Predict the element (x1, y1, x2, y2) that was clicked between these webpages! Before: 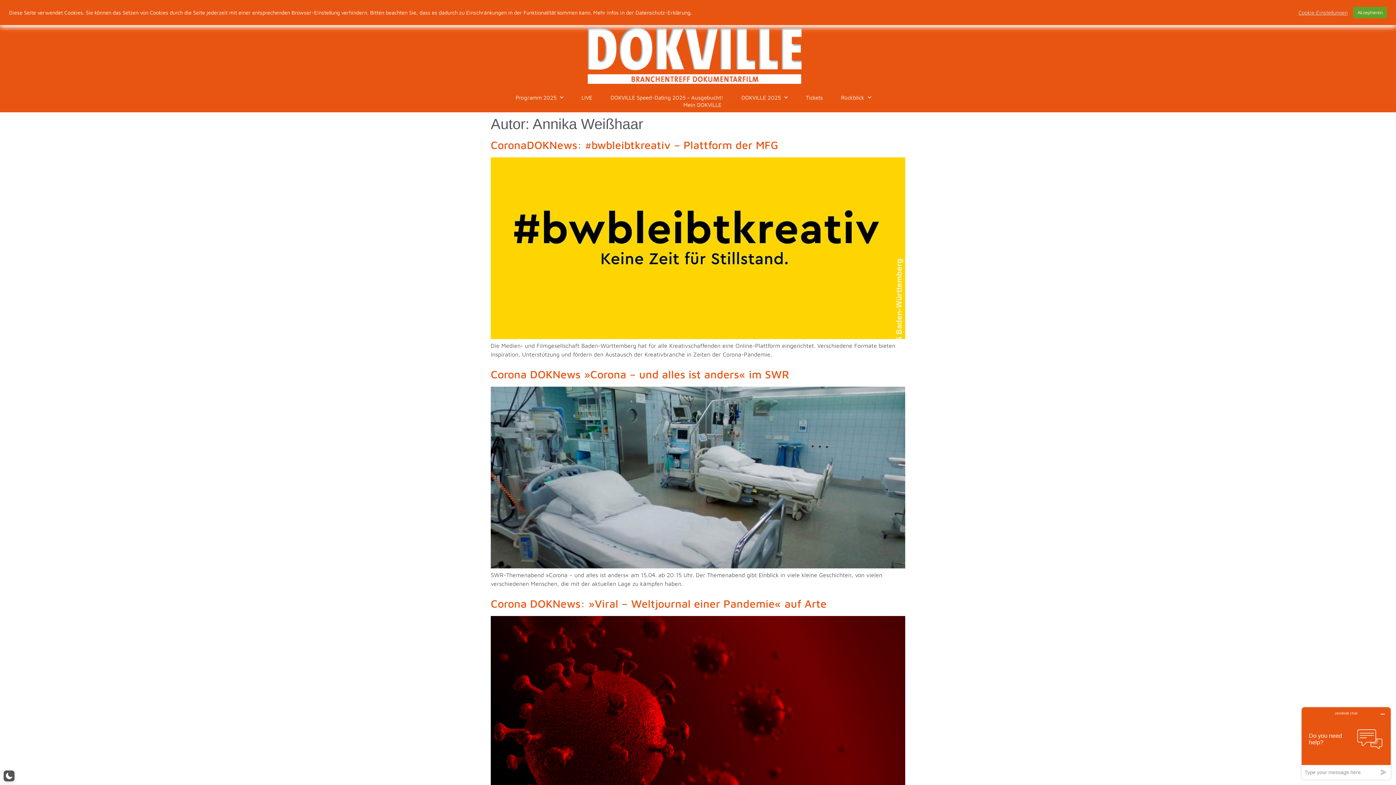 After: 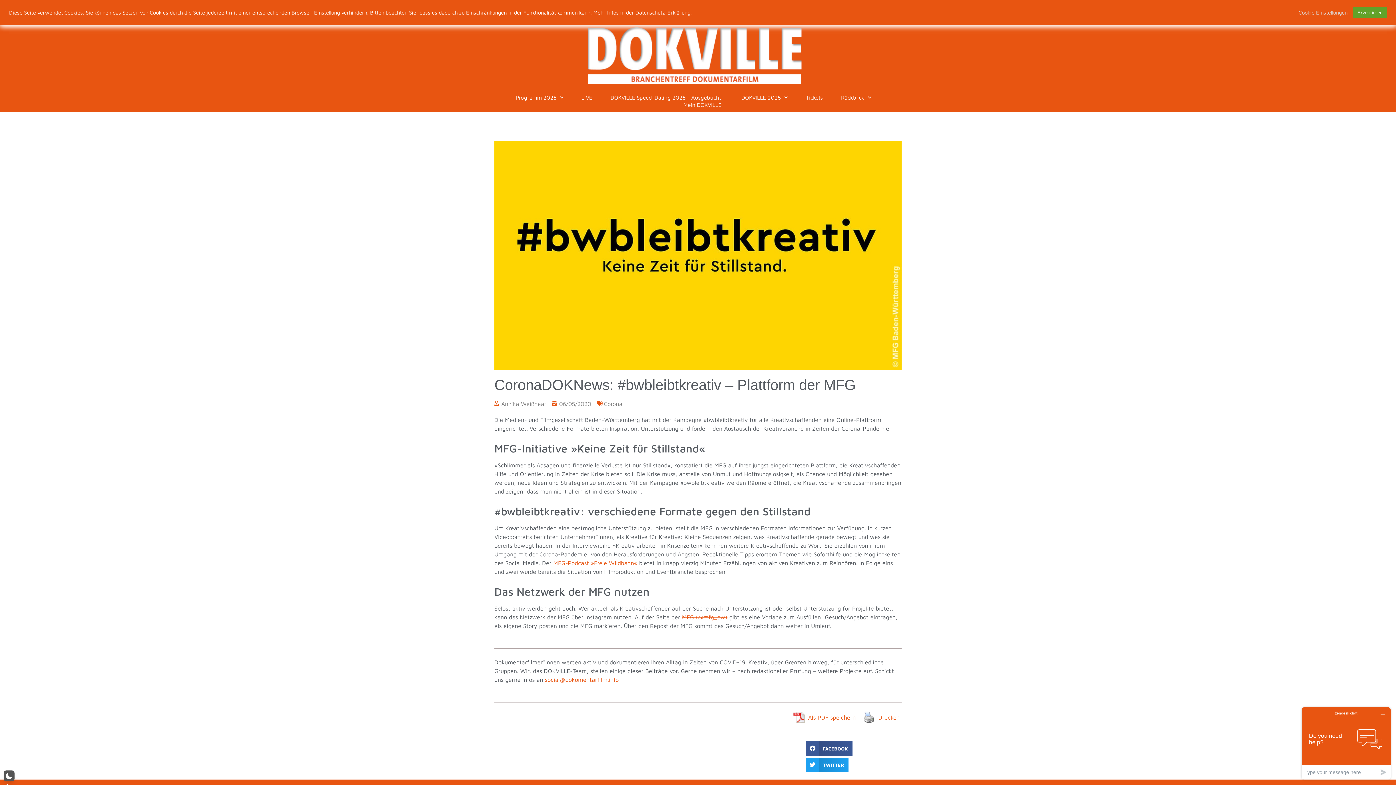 Action: bbox: (490, 333, 905, 340)